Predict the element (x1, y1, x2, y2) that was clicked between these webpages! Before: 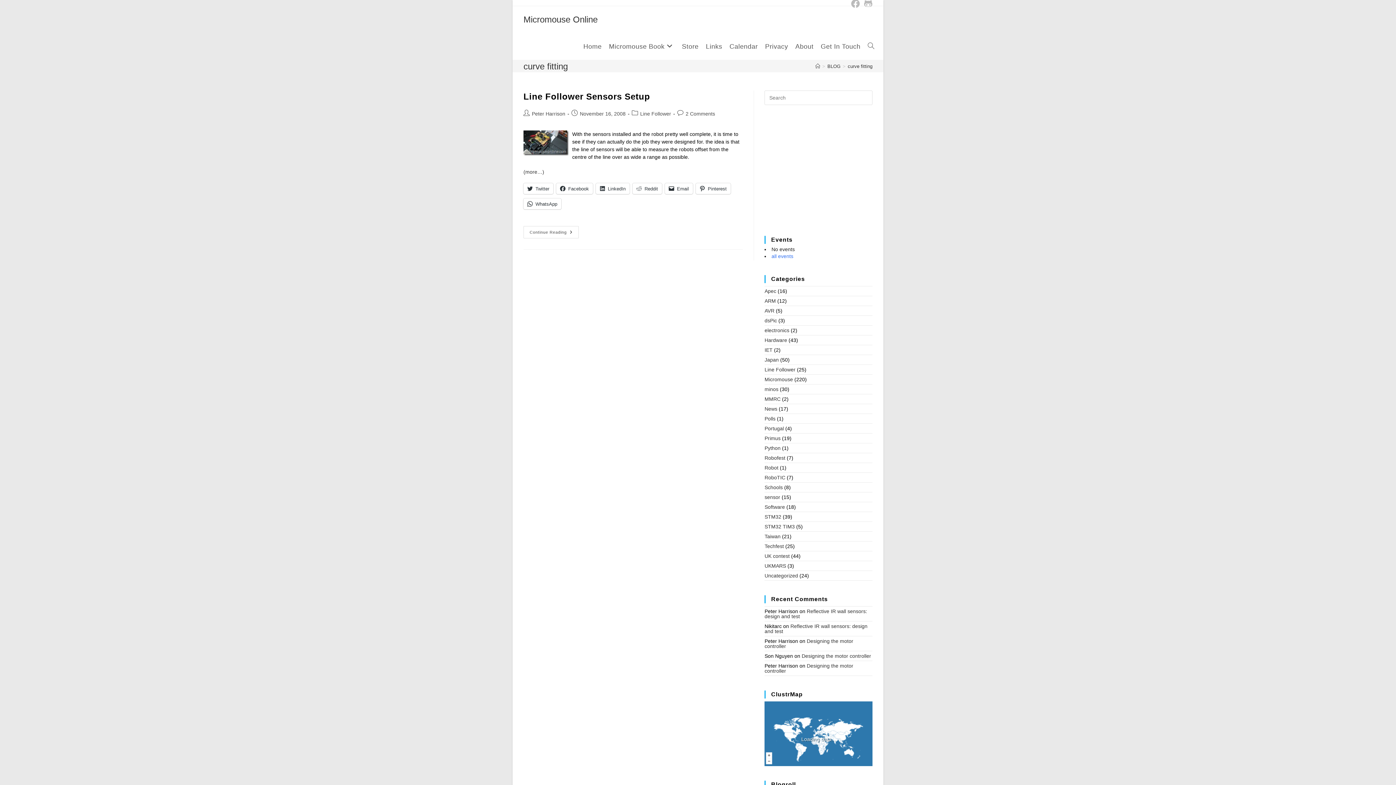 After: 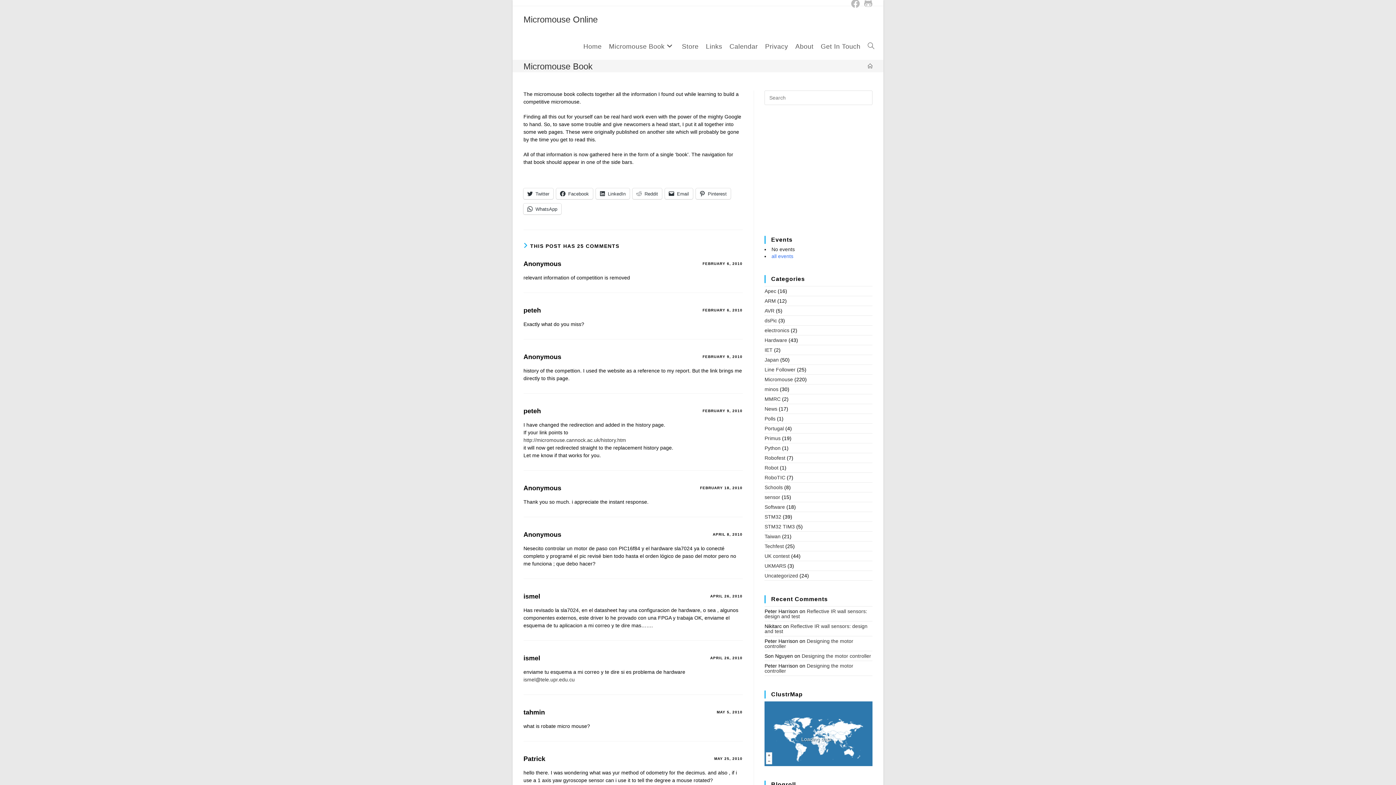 Action: label: Micromouse Book bbox: (605, 33, 678, 60)